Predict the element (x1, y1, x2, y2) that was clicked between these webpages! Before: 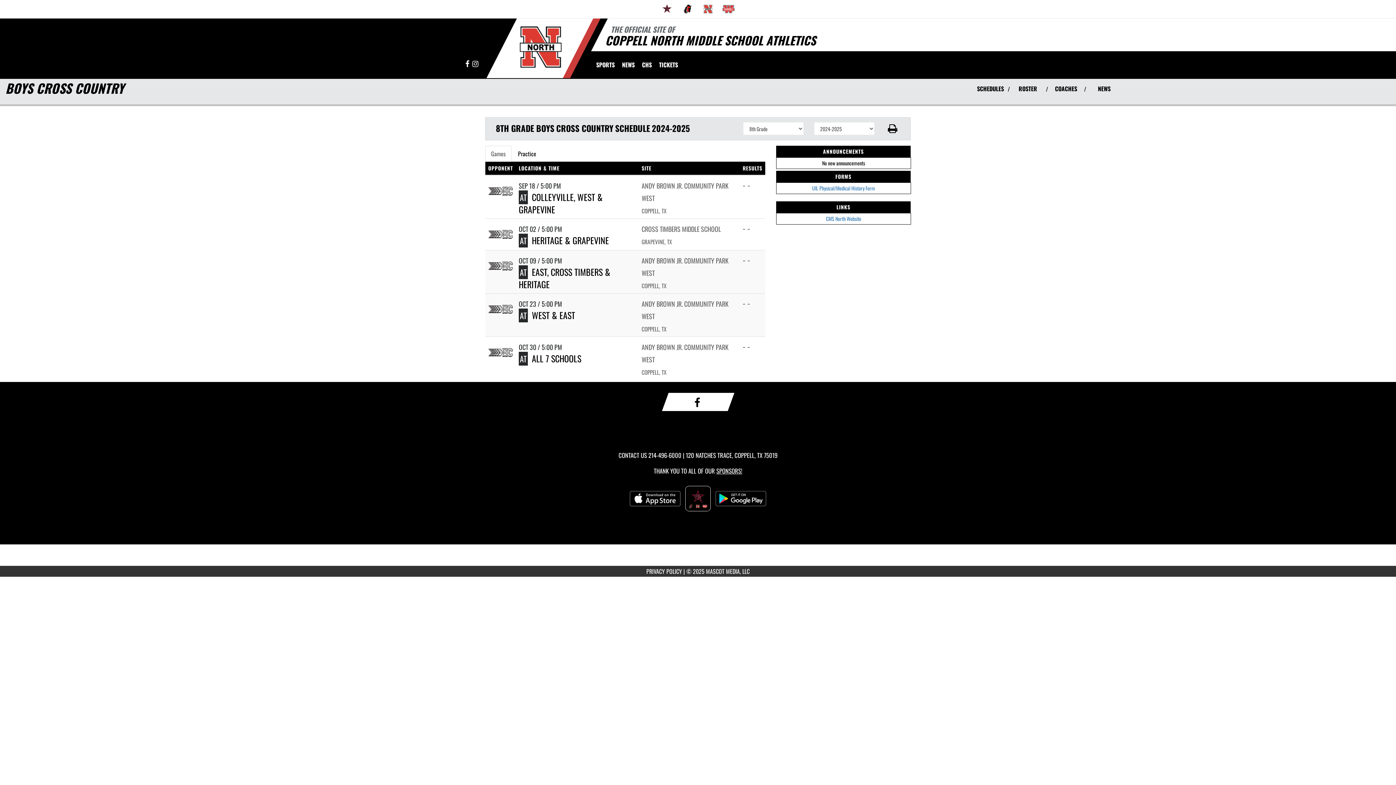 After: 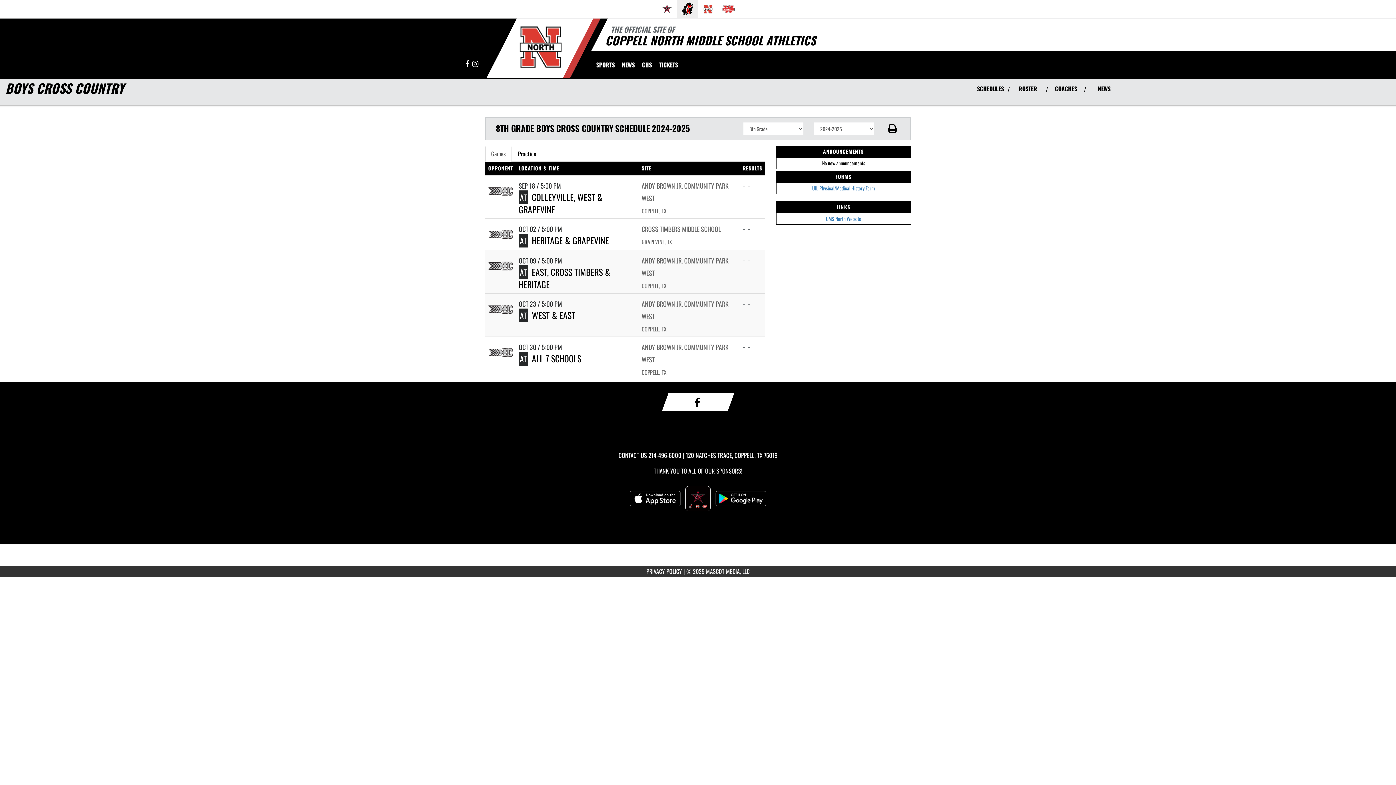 Action: bbox: (677, 0, 697, 18) label: go to CMS East website in another tab